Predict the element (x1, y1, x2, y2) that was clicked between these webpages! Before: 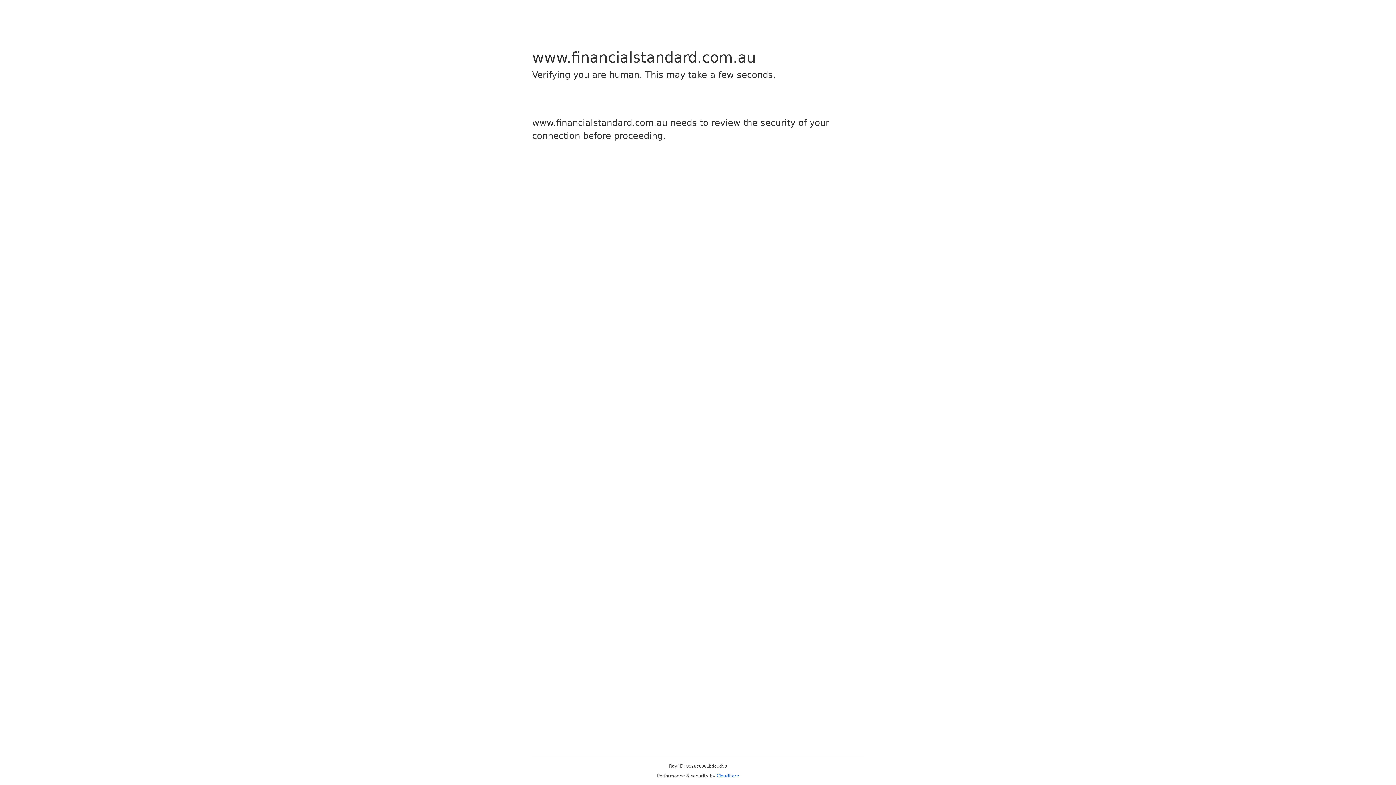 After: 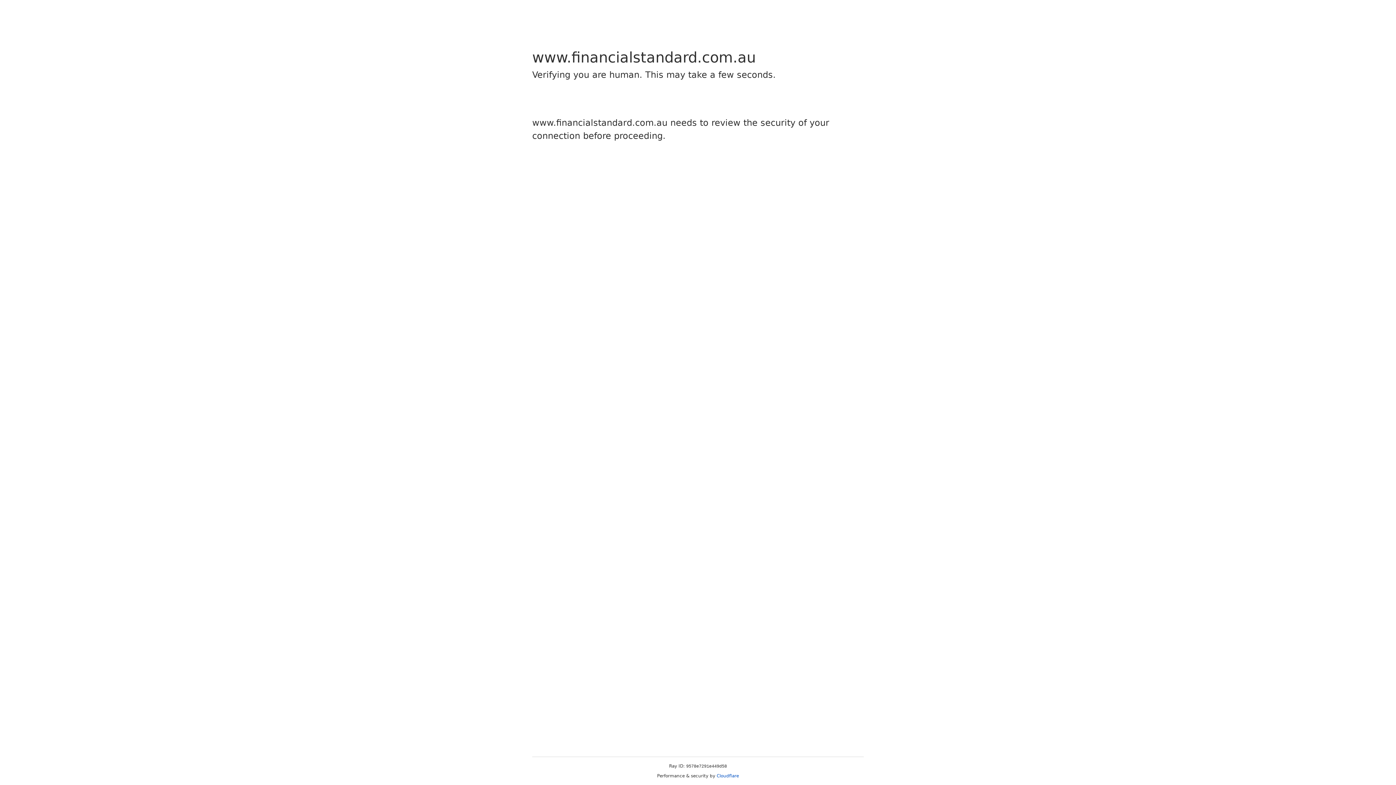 Action: label: Cloudflare bbox: (716, 773, 739, 778)